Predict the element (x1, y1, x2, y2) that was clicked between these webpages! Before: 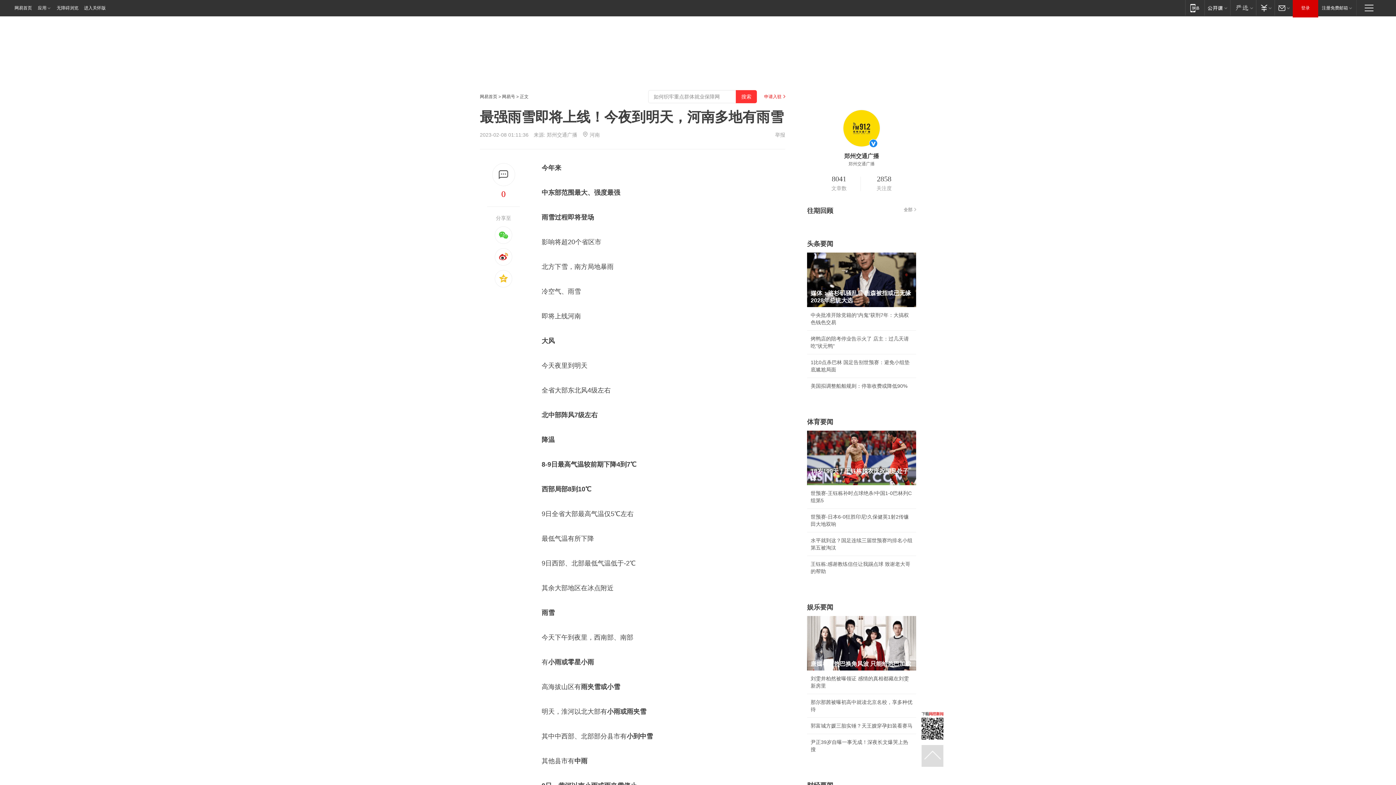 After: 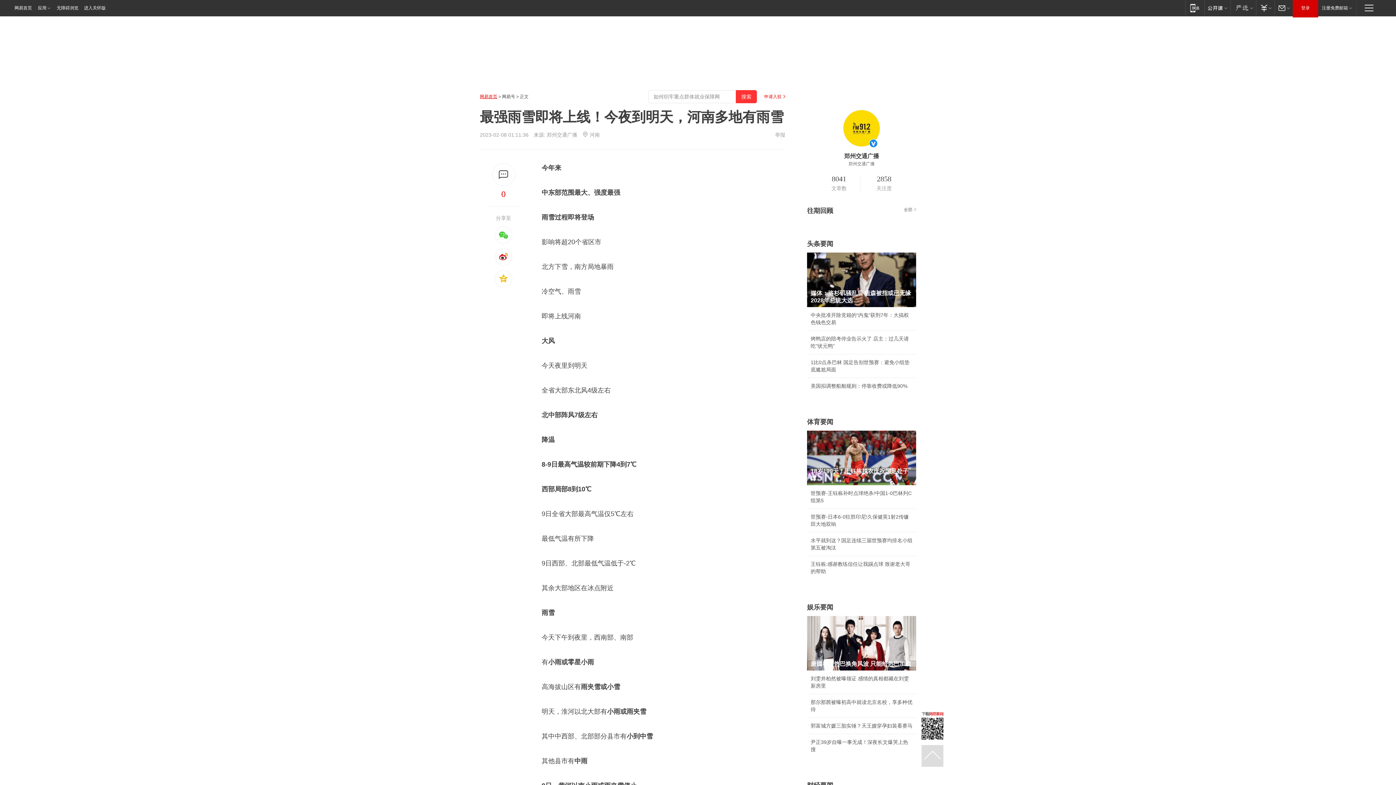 Action: label: 网易首页 bbox: (480, 94, 497, 99)